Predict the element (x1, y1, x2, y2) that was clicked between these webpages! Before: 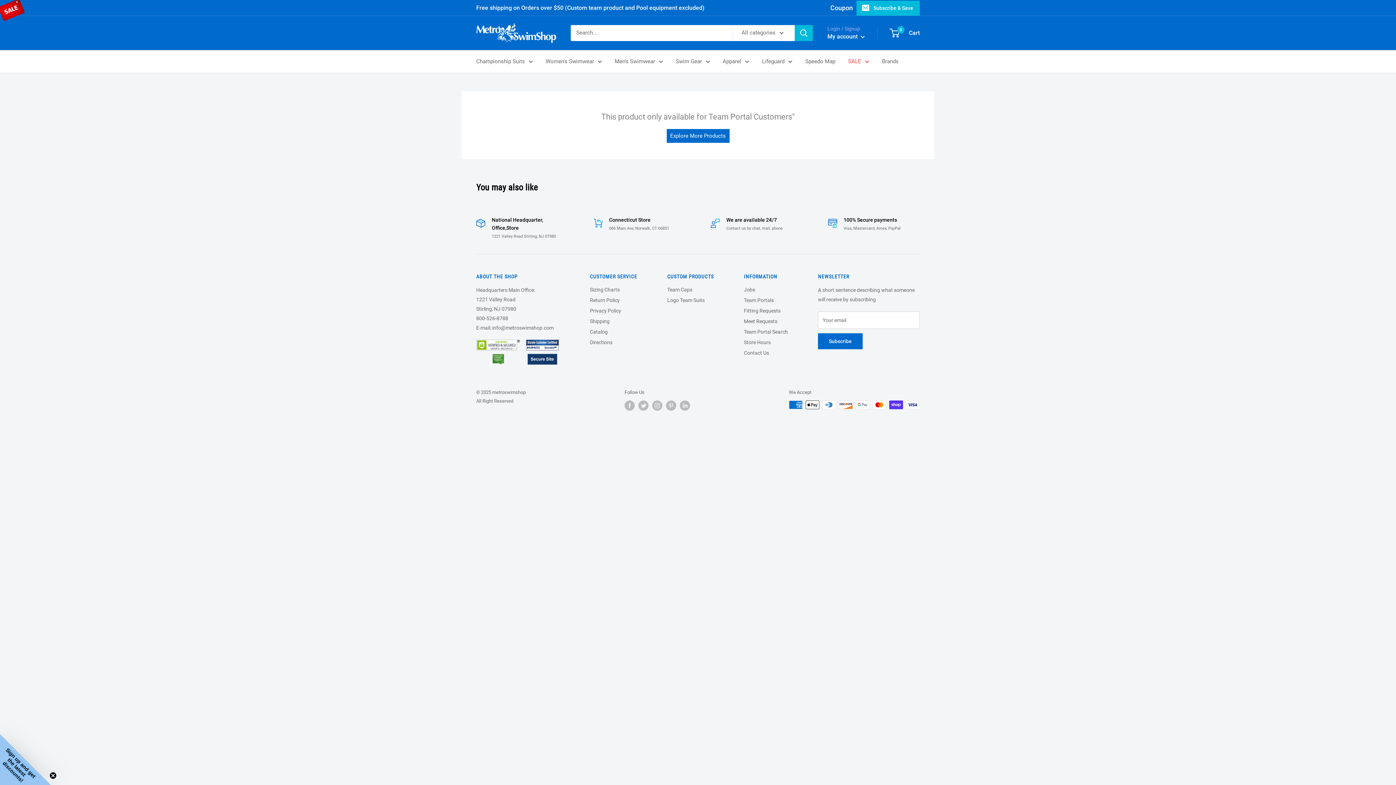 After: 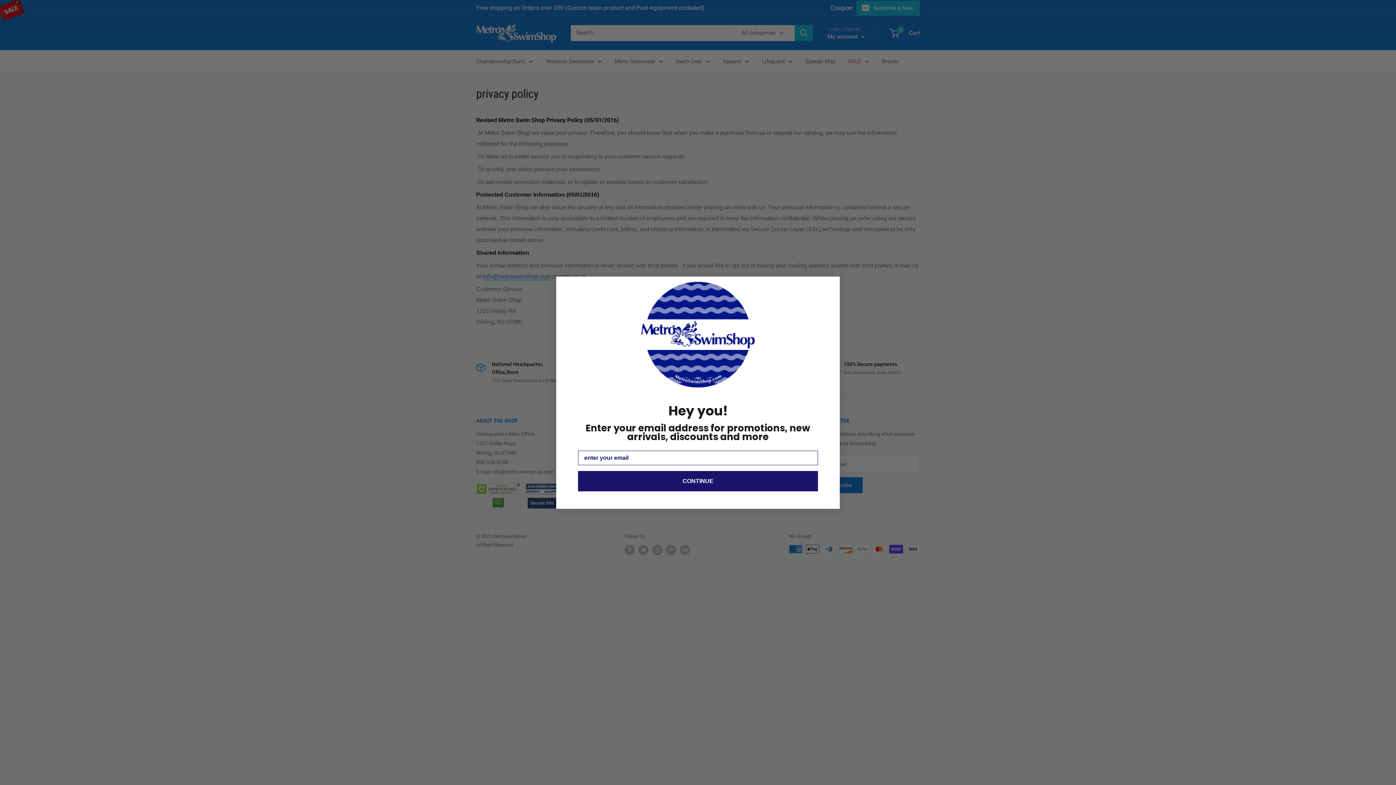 Action: label: Privacy Policy bbox: (590, 305, 642, 316)